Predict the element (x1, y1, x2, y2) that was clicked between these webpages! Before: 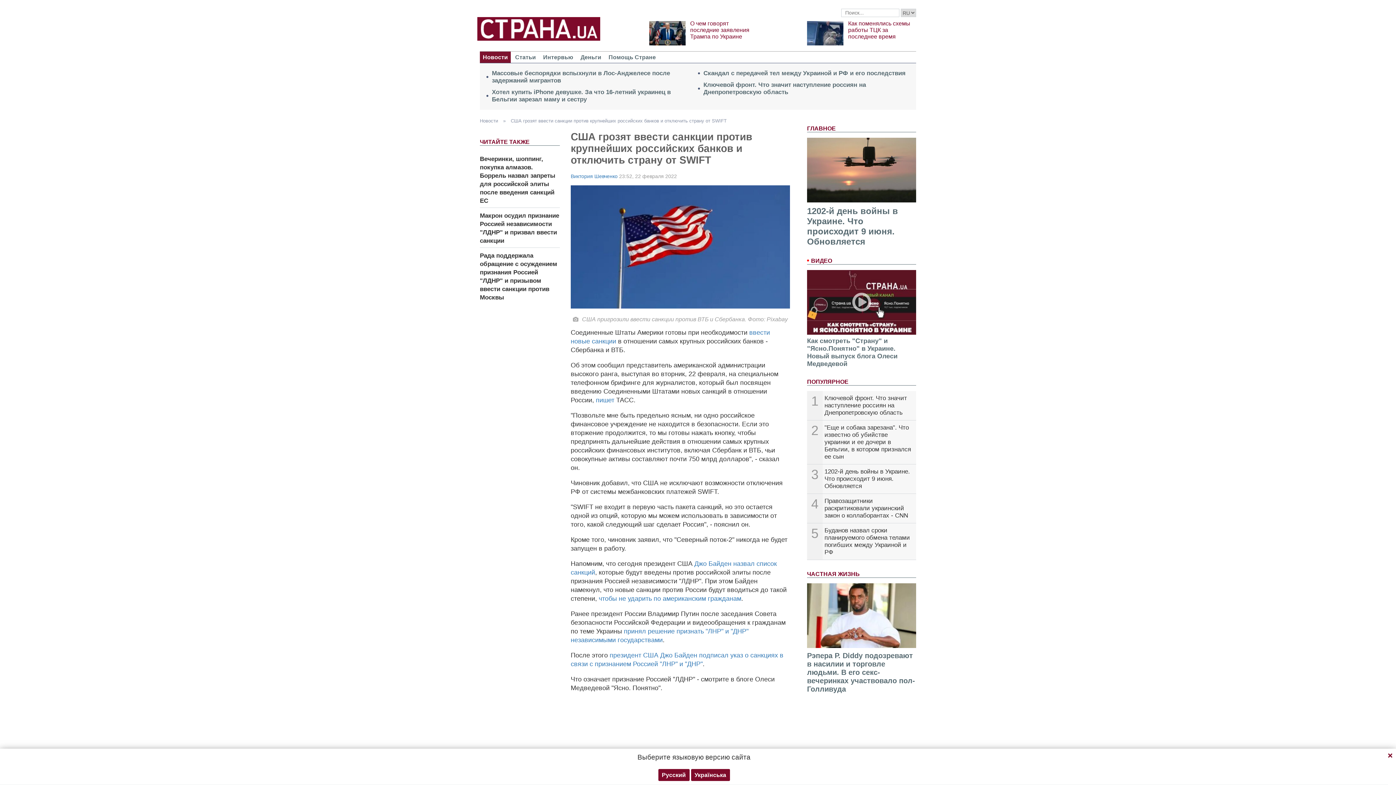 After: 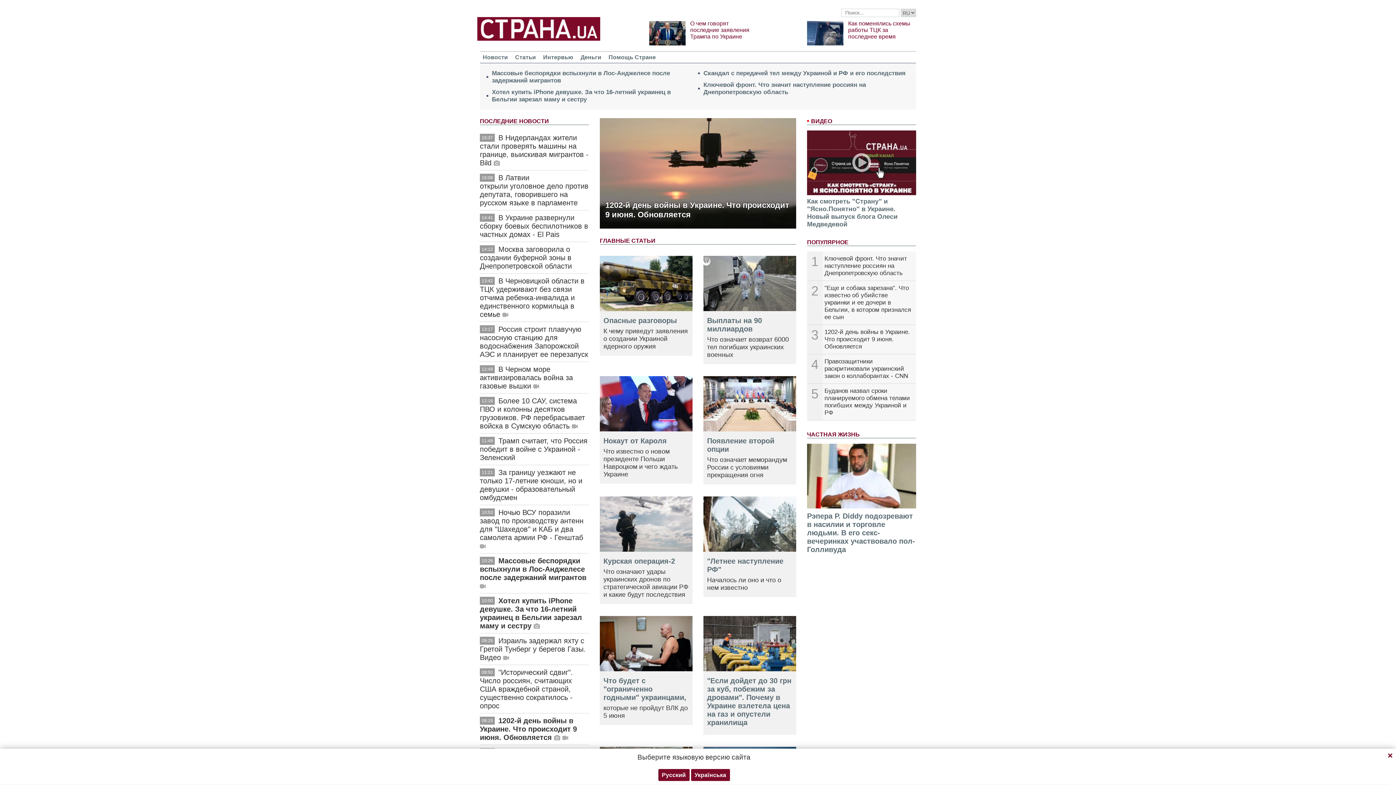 Action: bbox: (480, 16, 600, 48)